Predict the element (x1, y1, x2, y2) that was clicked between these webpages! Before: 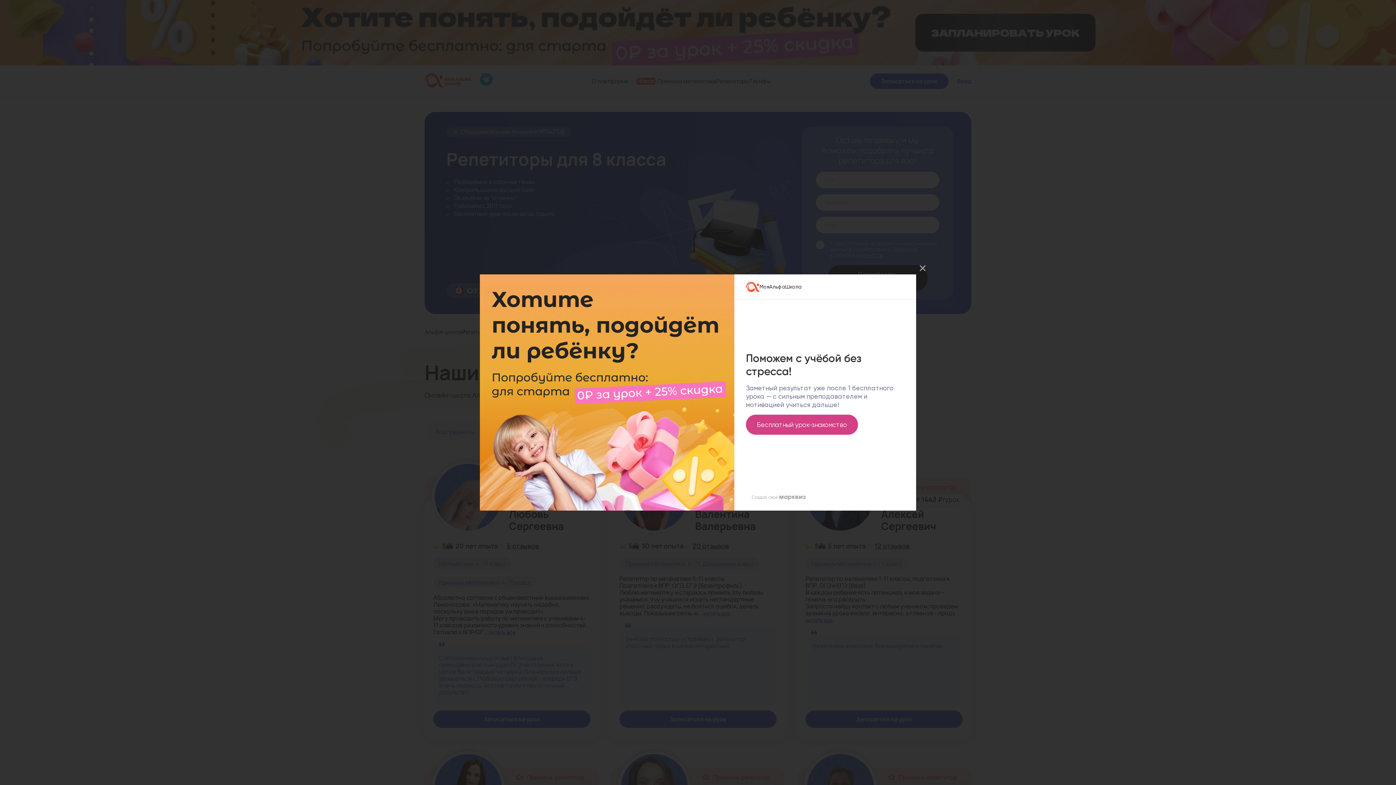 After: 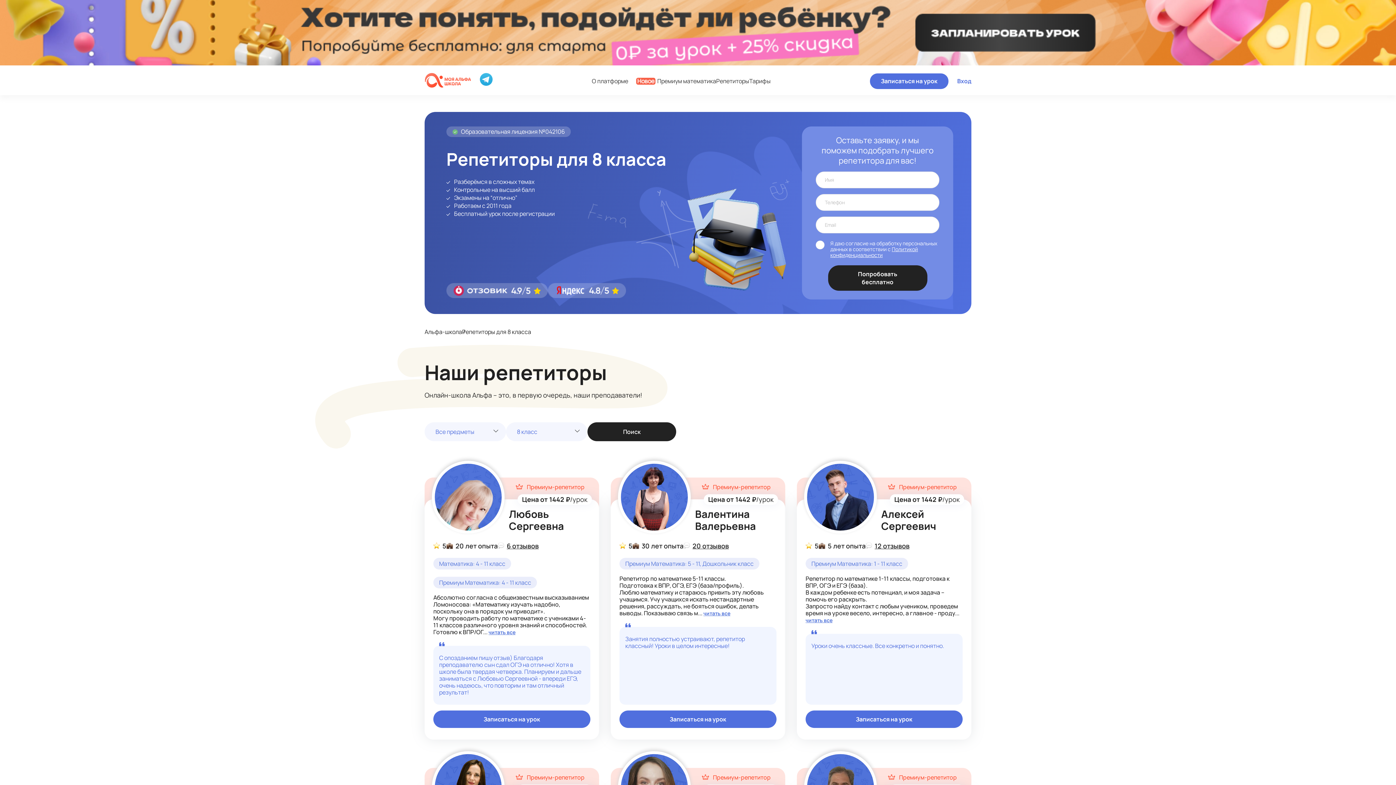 Action: bbox: (914, 260, 930, 276) label:  